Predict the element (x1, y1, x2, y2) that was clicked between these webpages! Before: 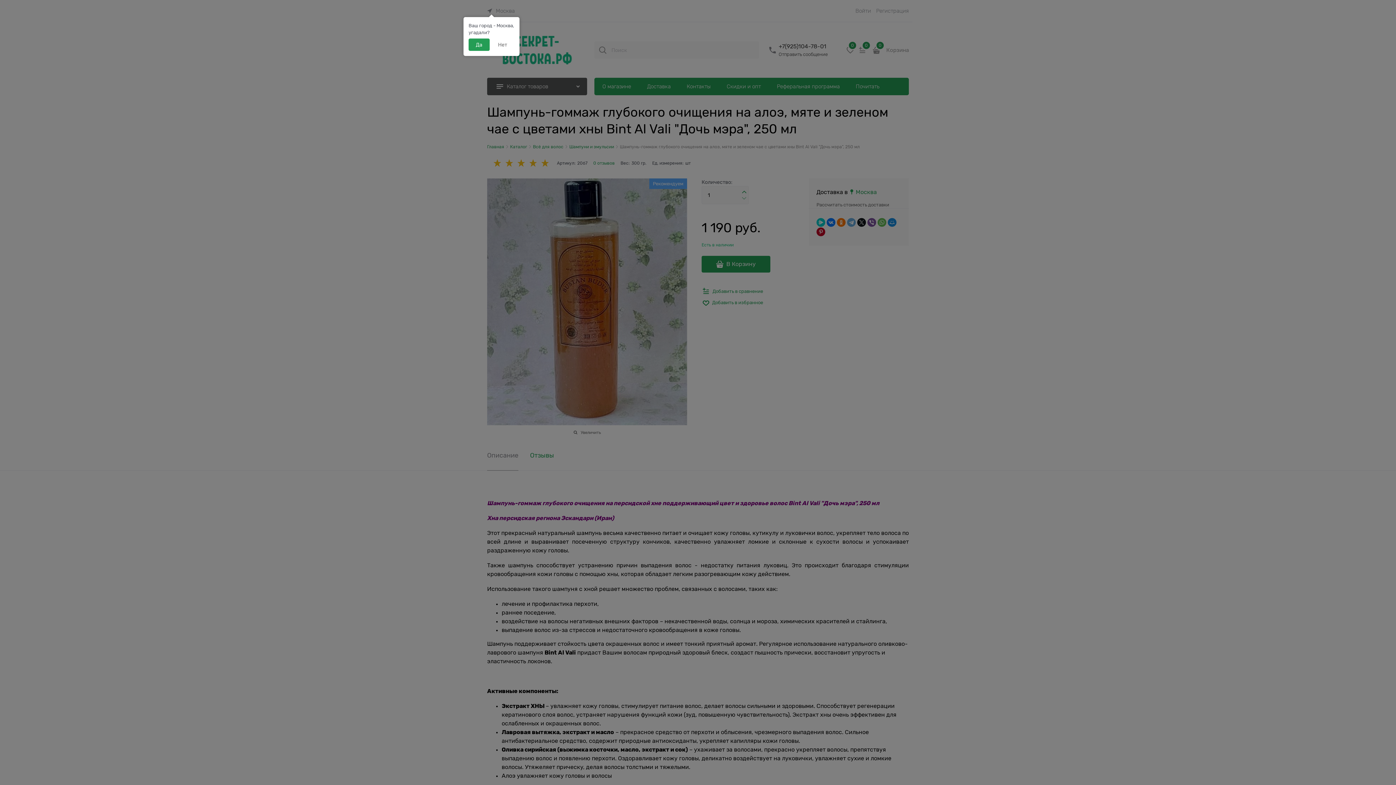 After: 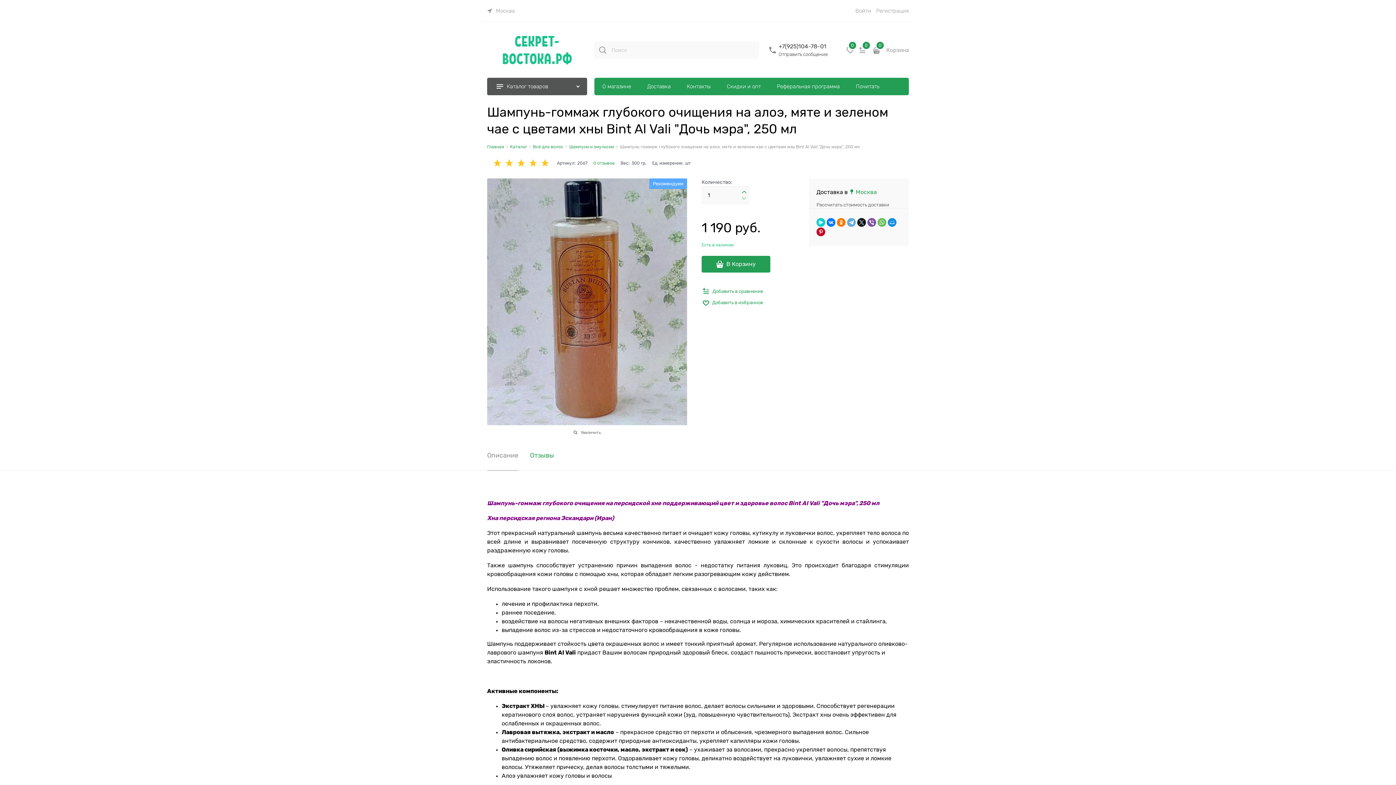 Action: label: Да bbox: (468, 38, 489, 50)